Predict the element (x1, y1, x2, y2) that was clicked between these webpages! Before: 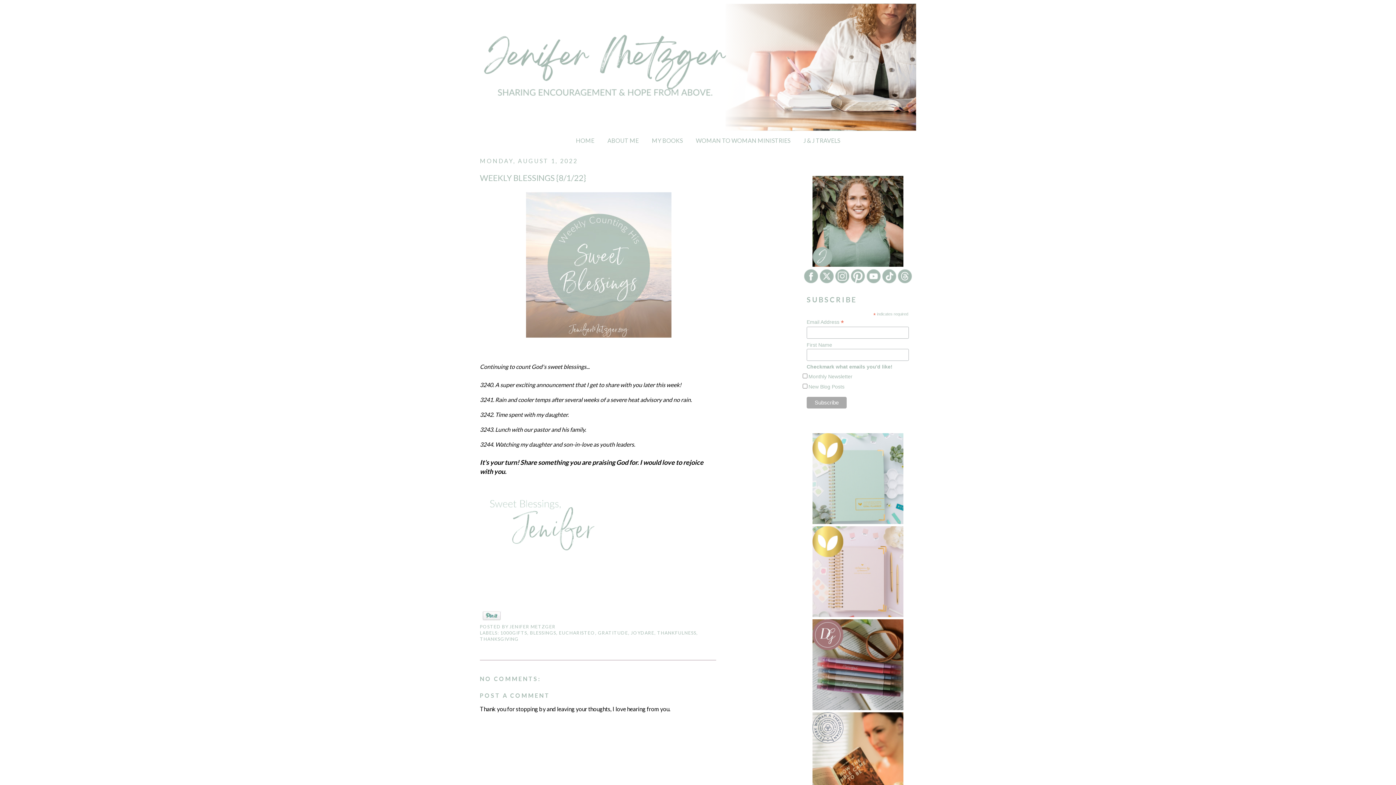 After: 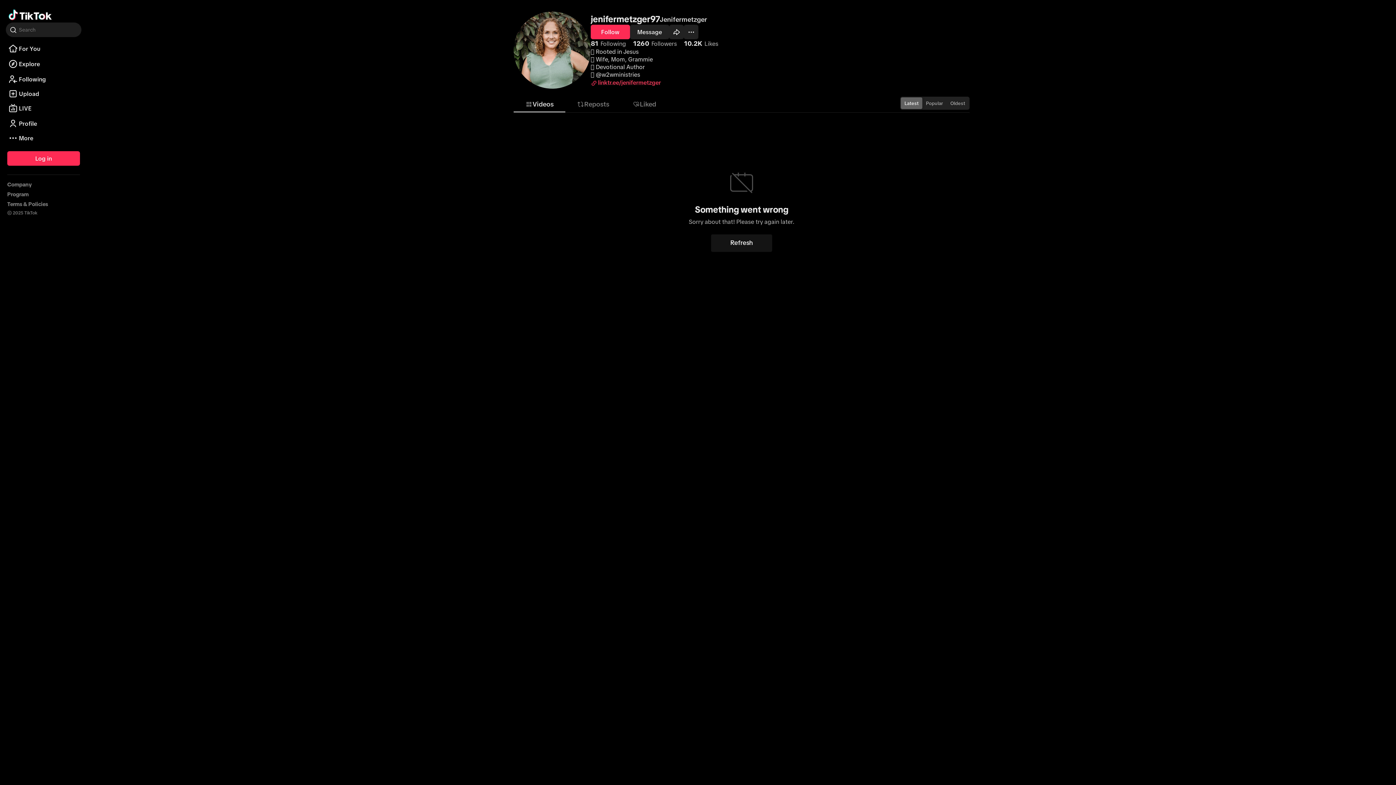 Action: bbox: (882, 277, 896, 284)